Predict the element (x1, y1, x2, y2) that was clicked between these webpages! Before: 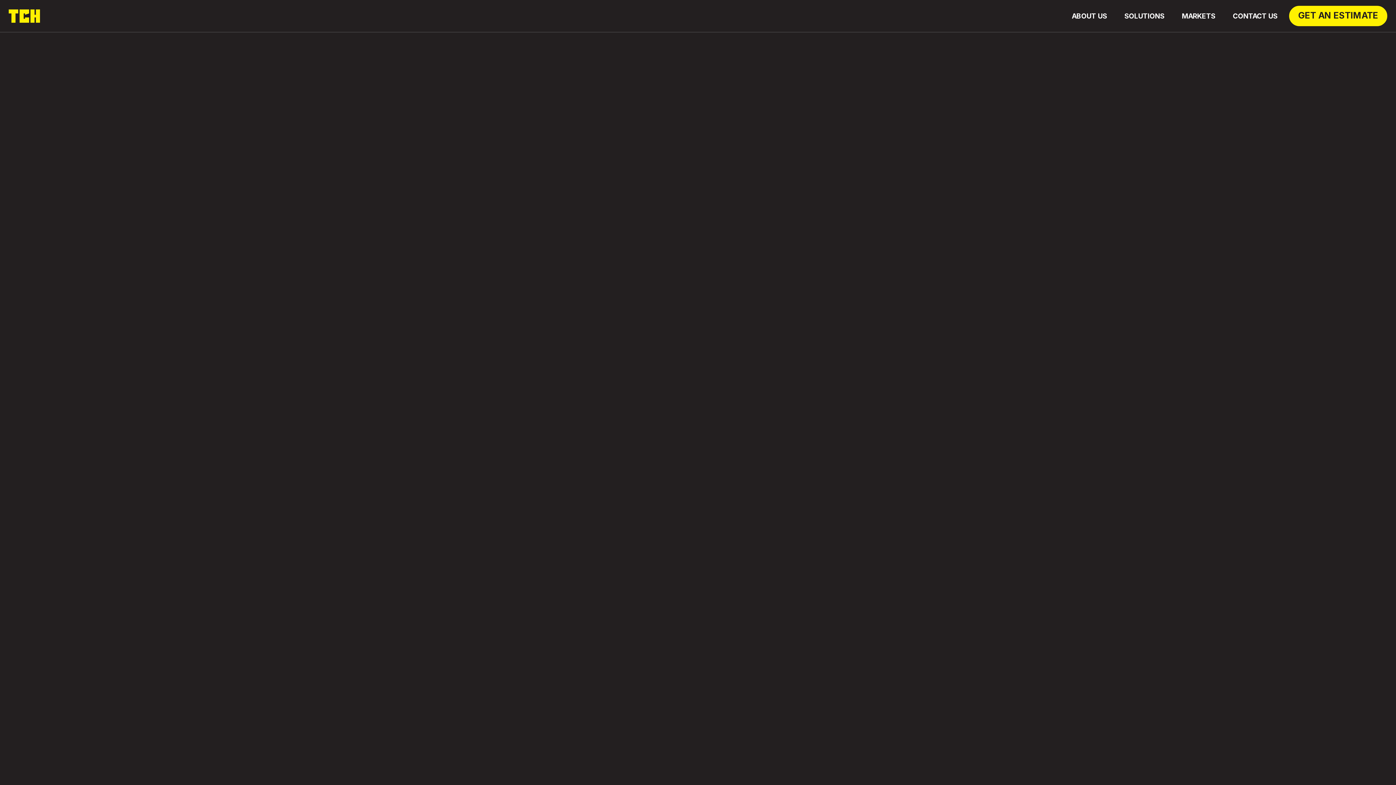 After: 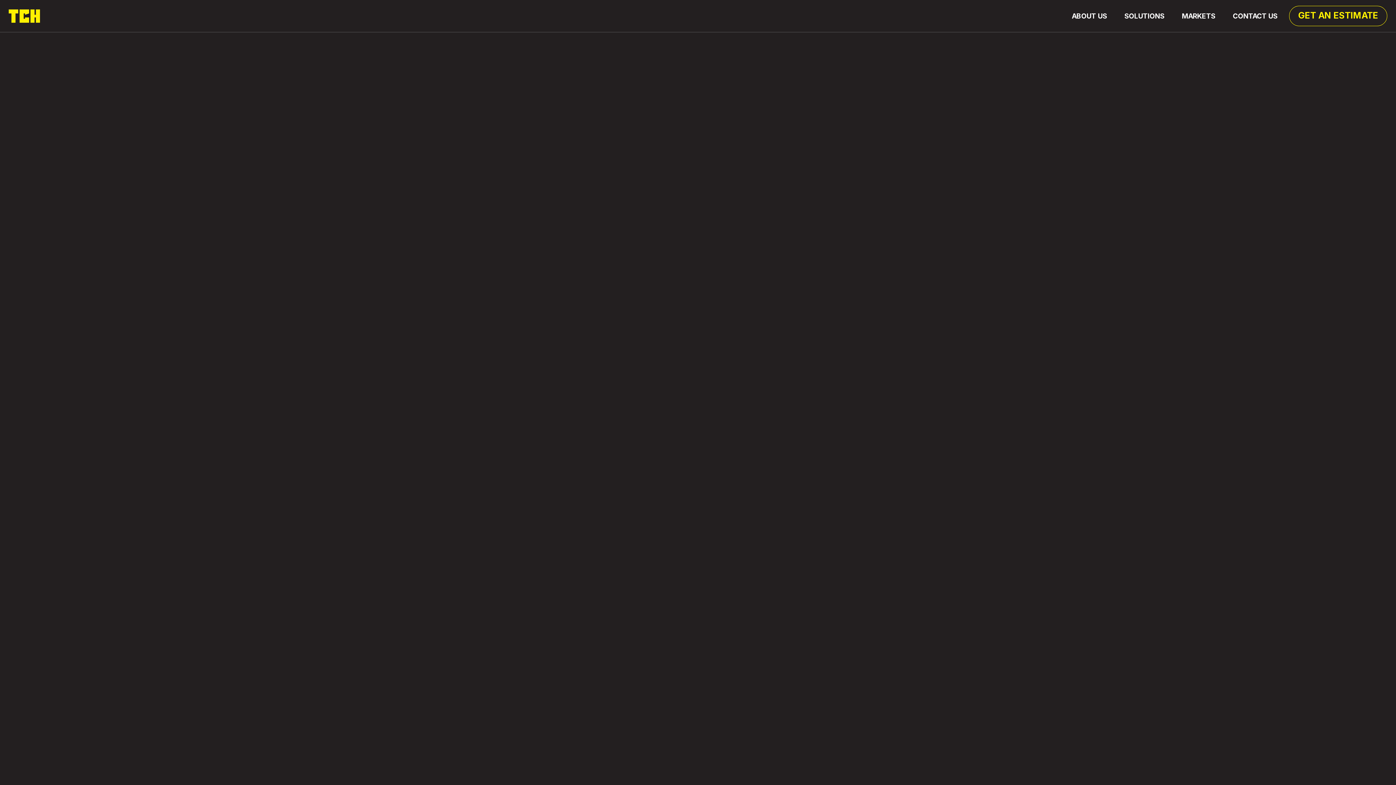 Action: bbox: (1289, 5, 1387, 26) label: GET AN ESTIMATE